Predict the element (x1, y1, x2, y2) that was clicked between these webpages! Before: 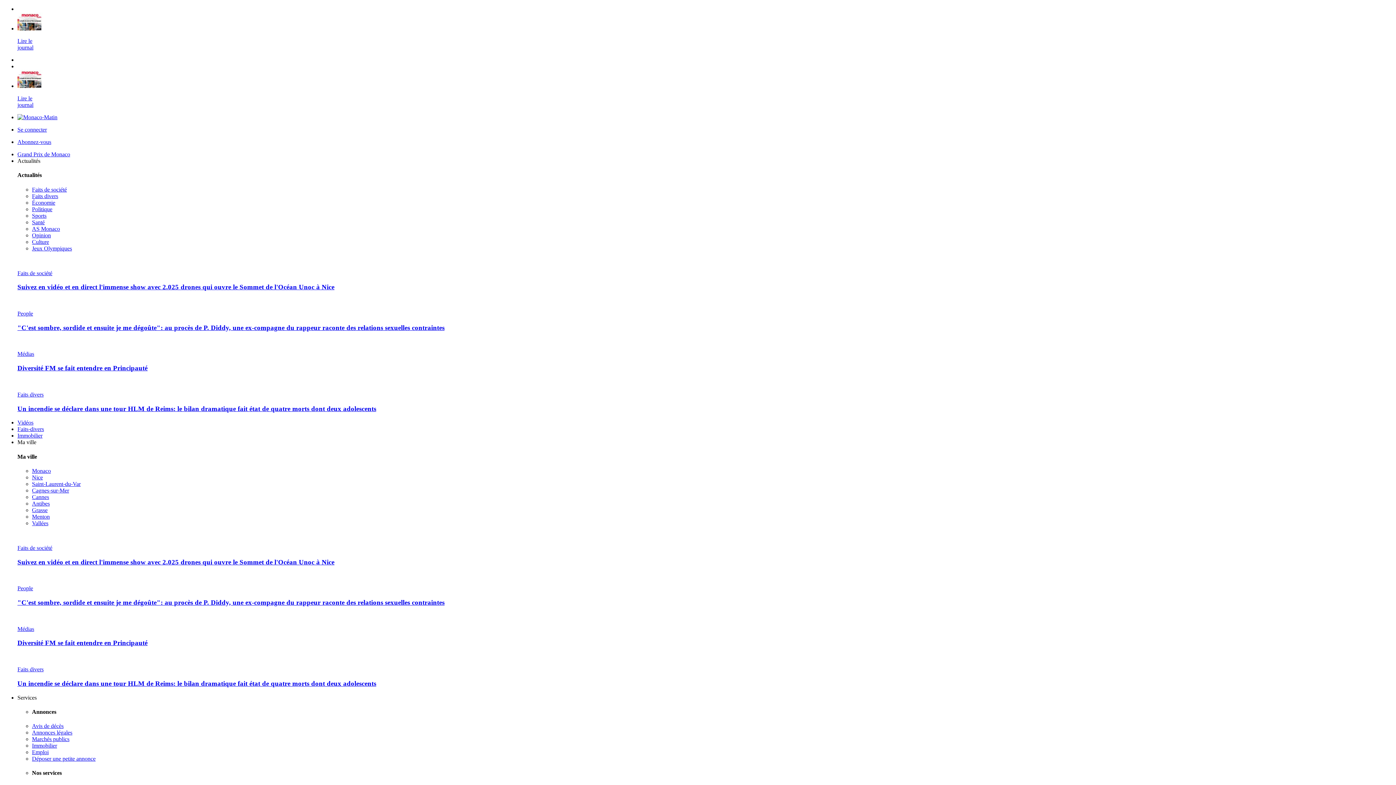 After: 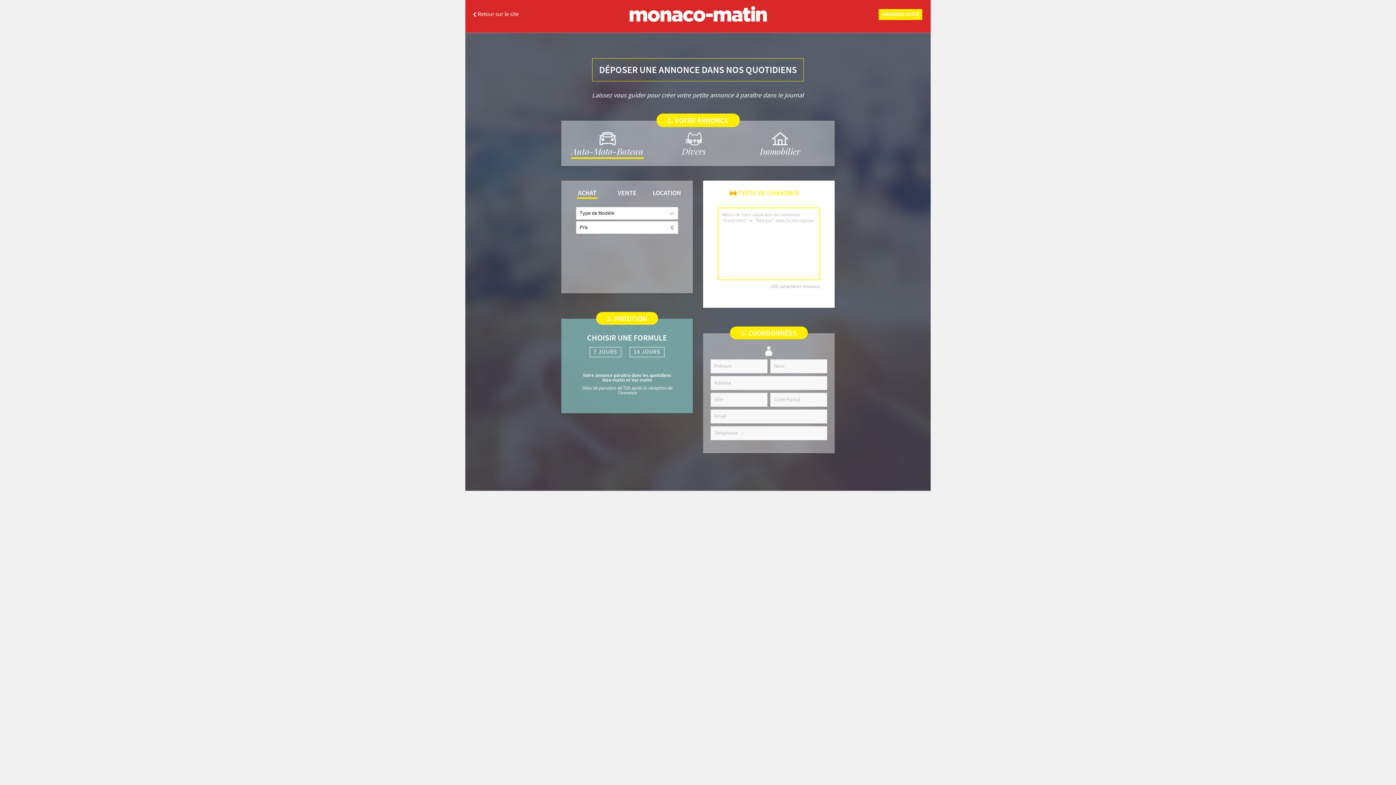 Action: label: Déposer une petite annonce bbox: (32, 756, 95, 762)